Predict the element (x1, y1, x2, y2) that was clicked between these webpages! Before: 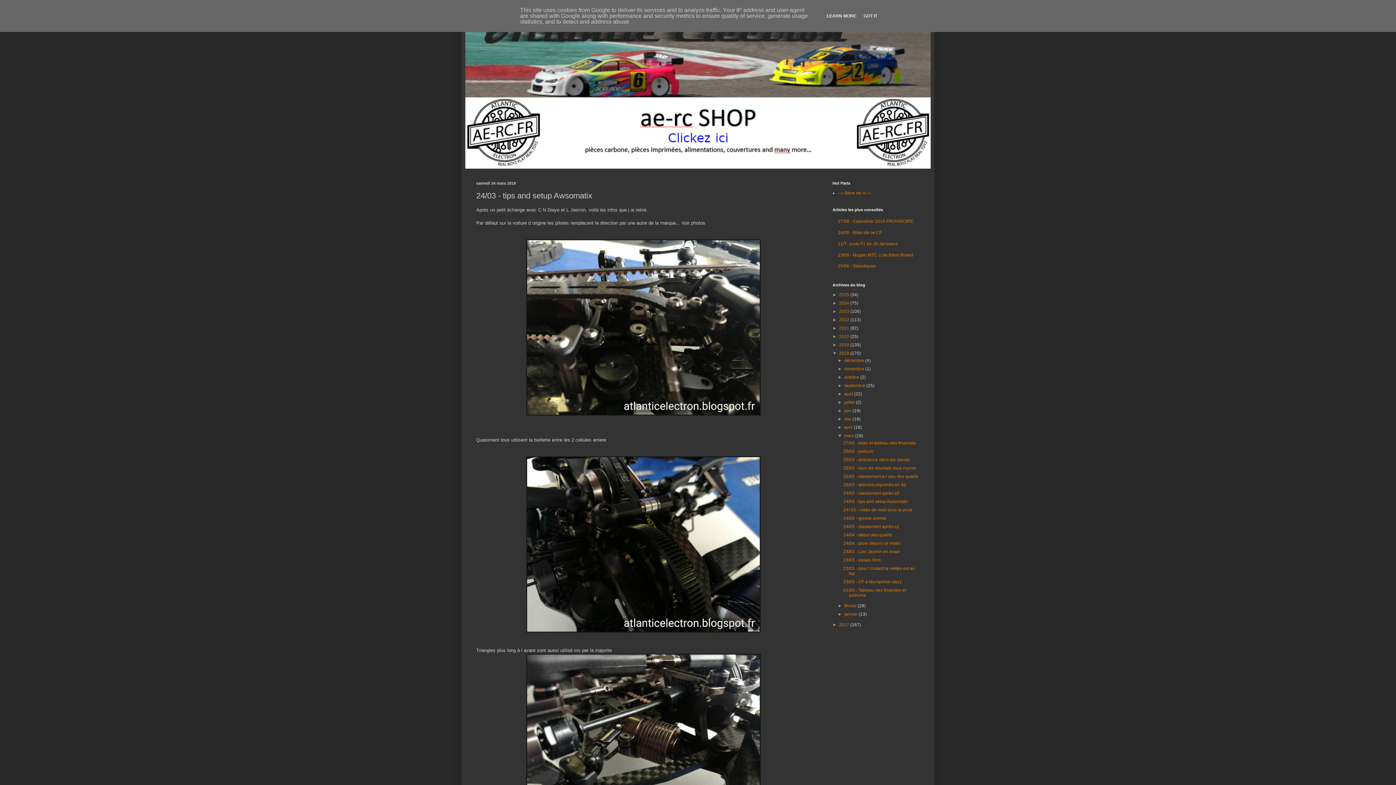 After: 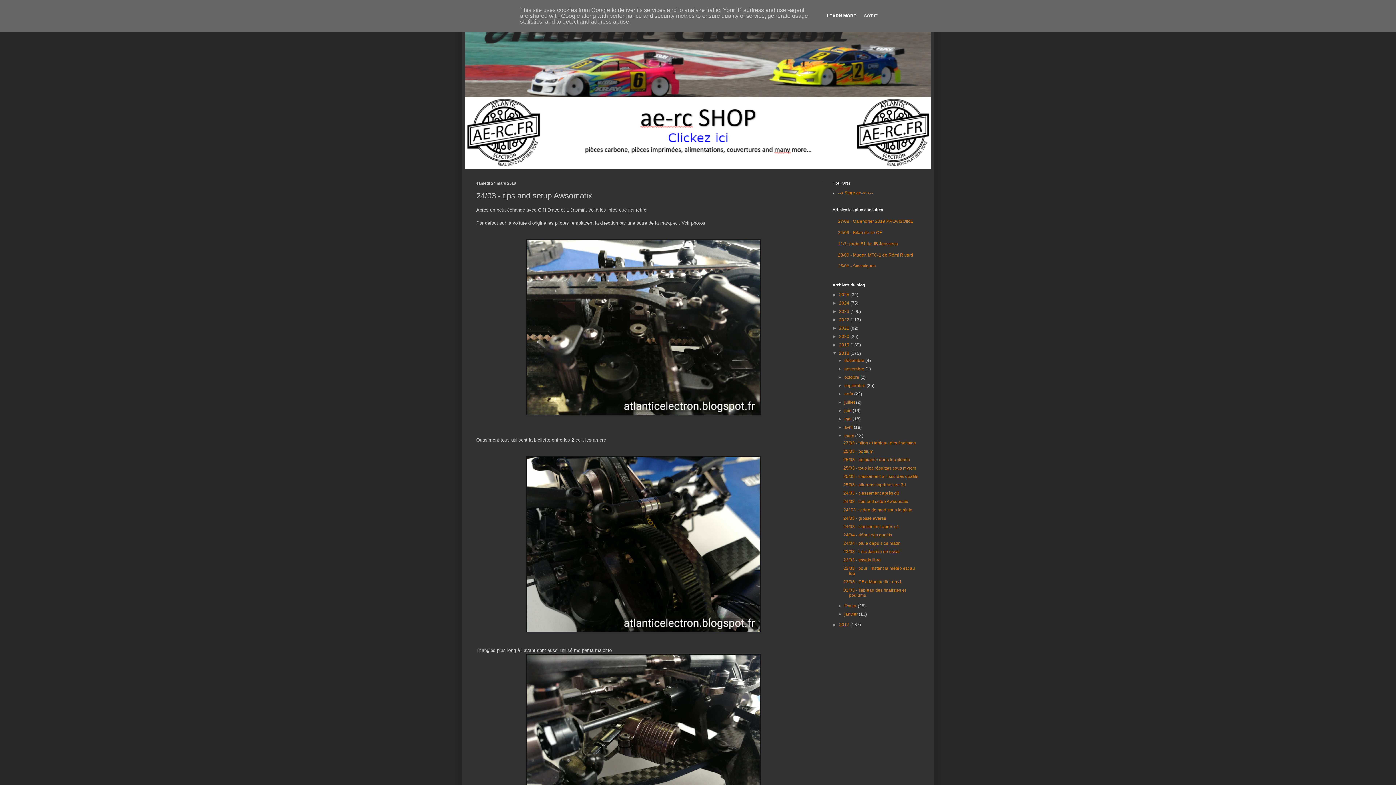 Action: label: LEARN MORE bbox: (824, 13, 858, 18)